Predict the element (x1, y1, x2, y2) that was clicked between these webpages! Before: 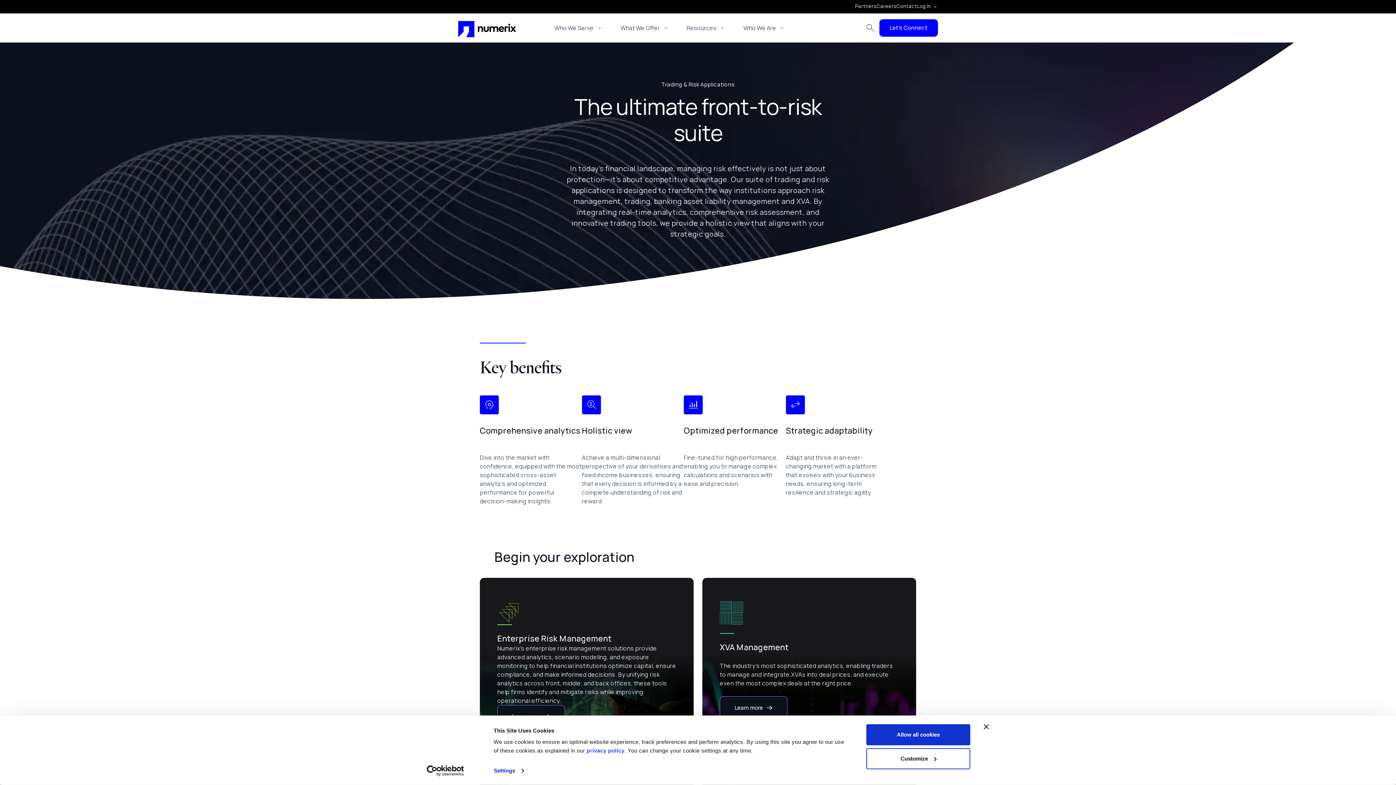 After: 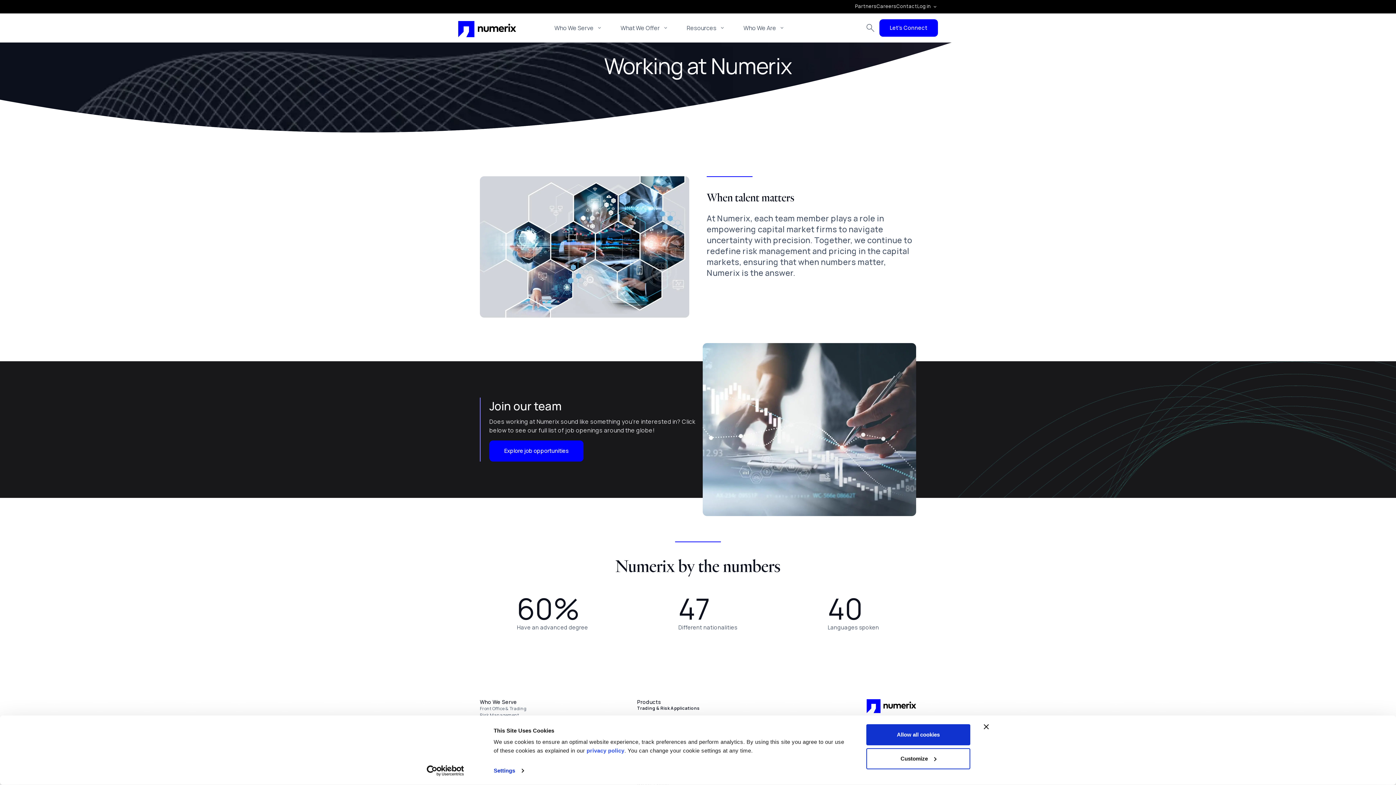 Action: label: Careers bbox: (876, 0, 896, 12)